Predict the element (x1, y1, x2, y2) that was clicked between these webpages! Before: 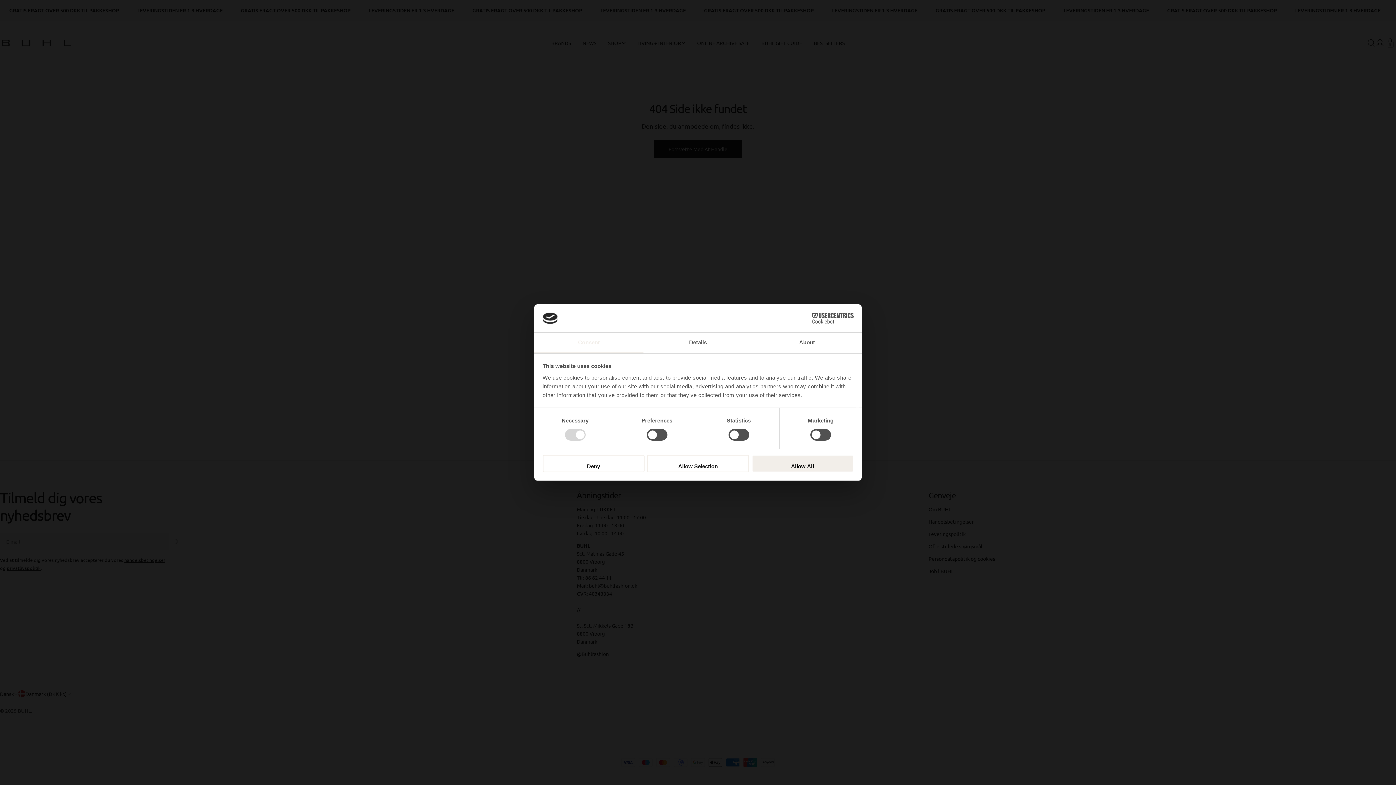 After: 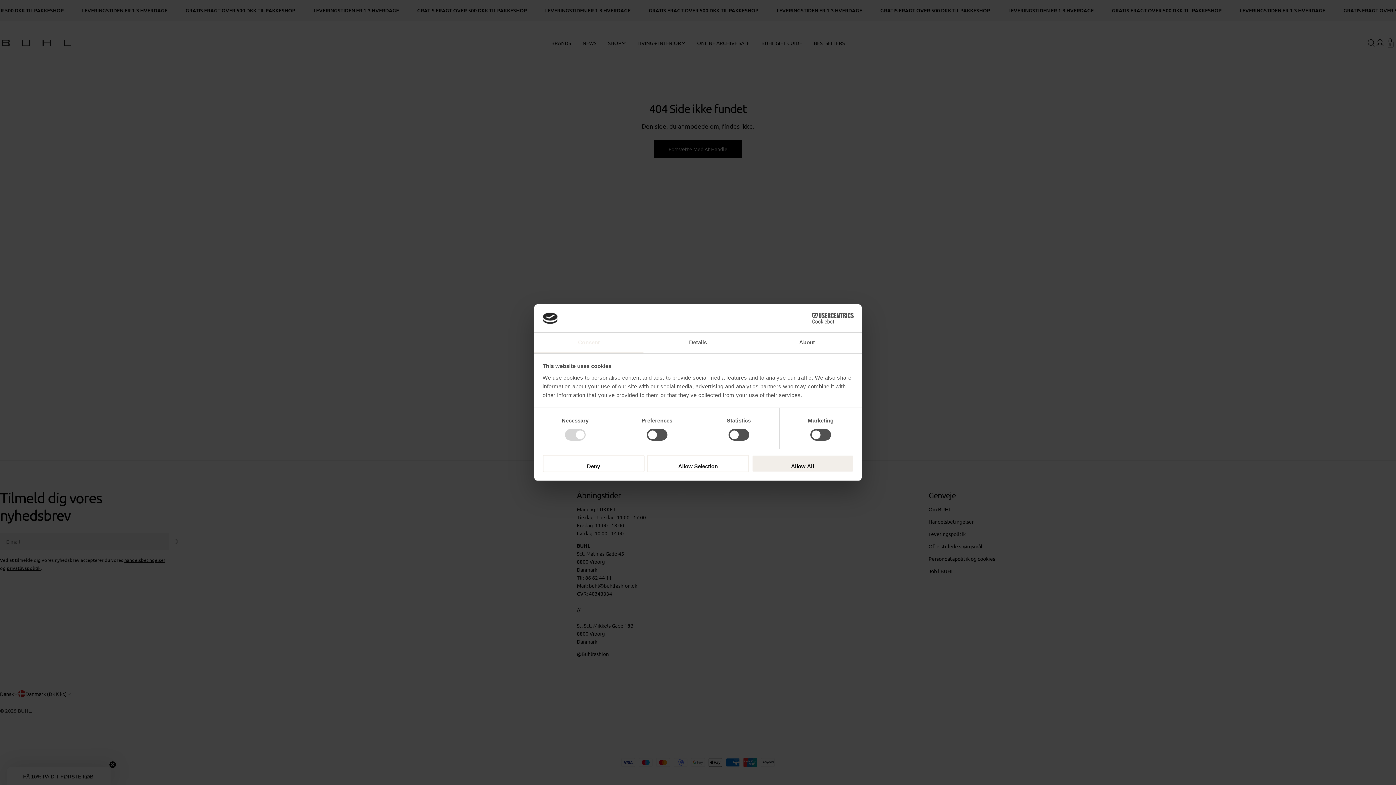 Action: bbox: (534, 332, 643, 353) label: Consent